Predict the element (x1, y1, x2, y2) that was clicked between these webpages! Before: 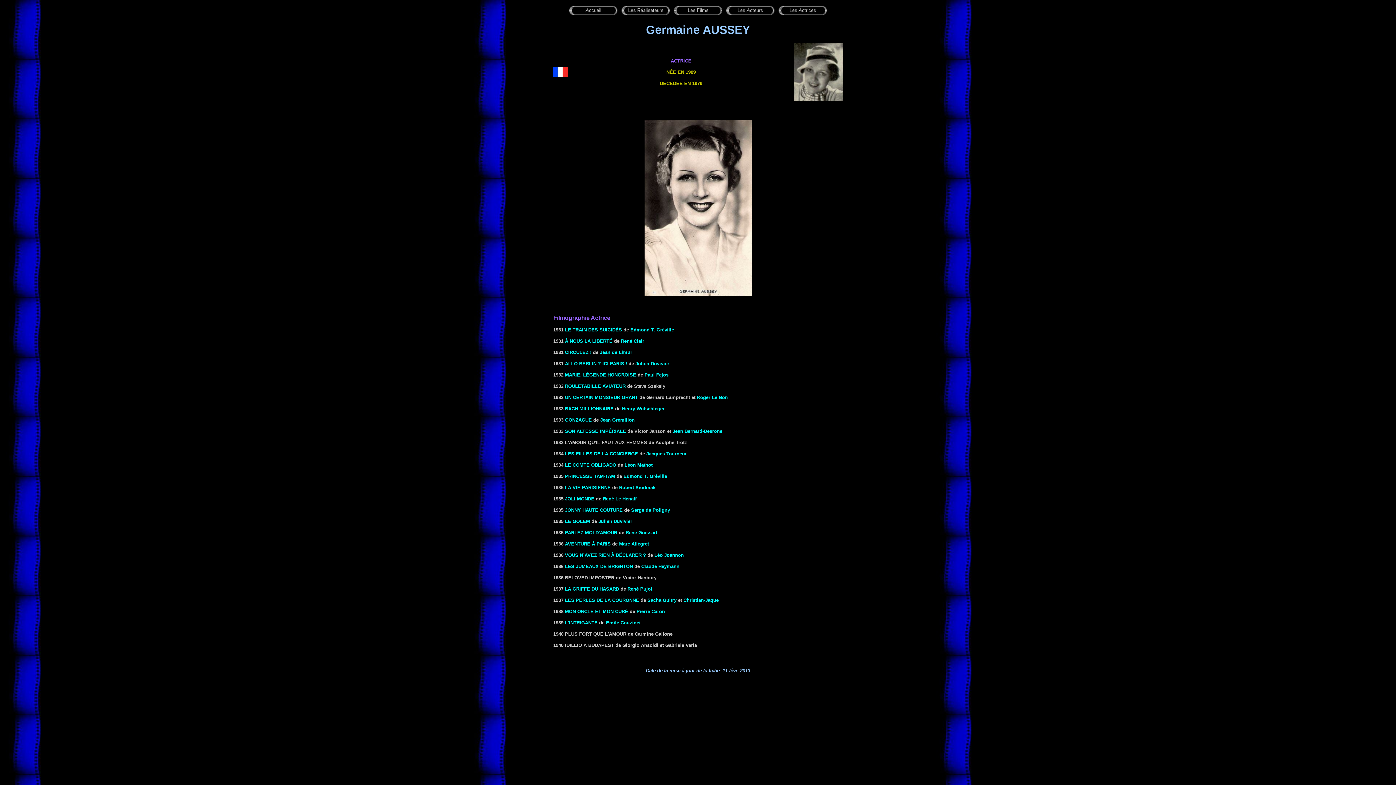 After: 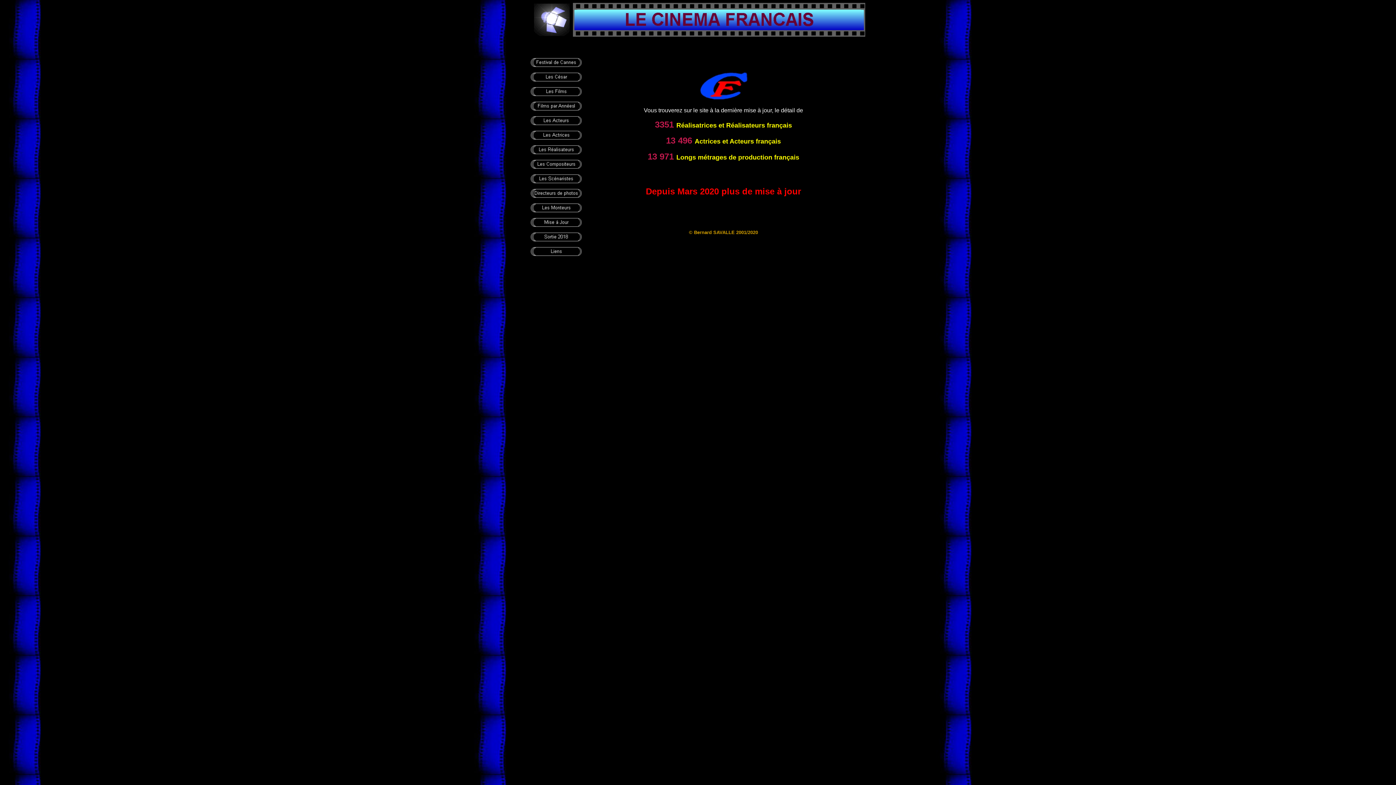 Action: bbox: (568, 5, 618, 11)